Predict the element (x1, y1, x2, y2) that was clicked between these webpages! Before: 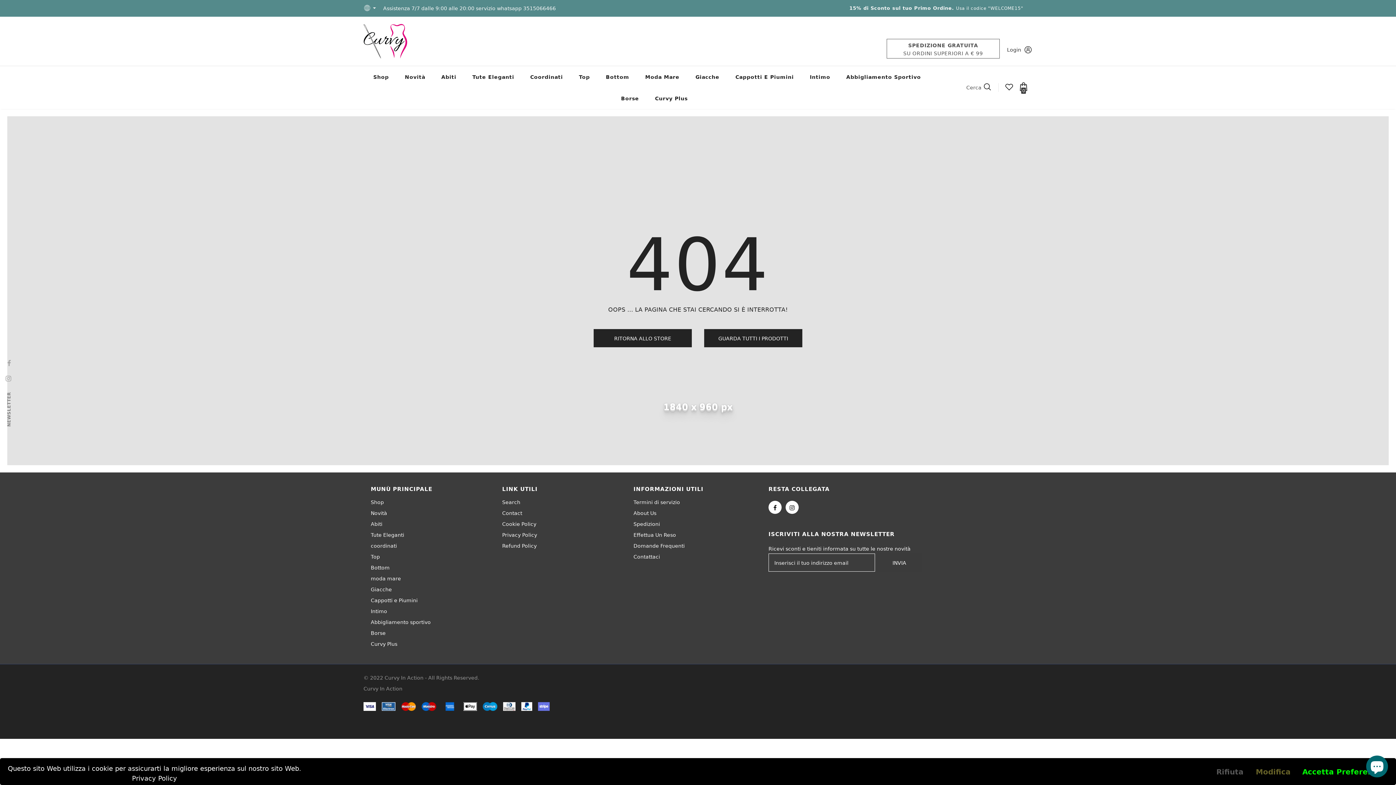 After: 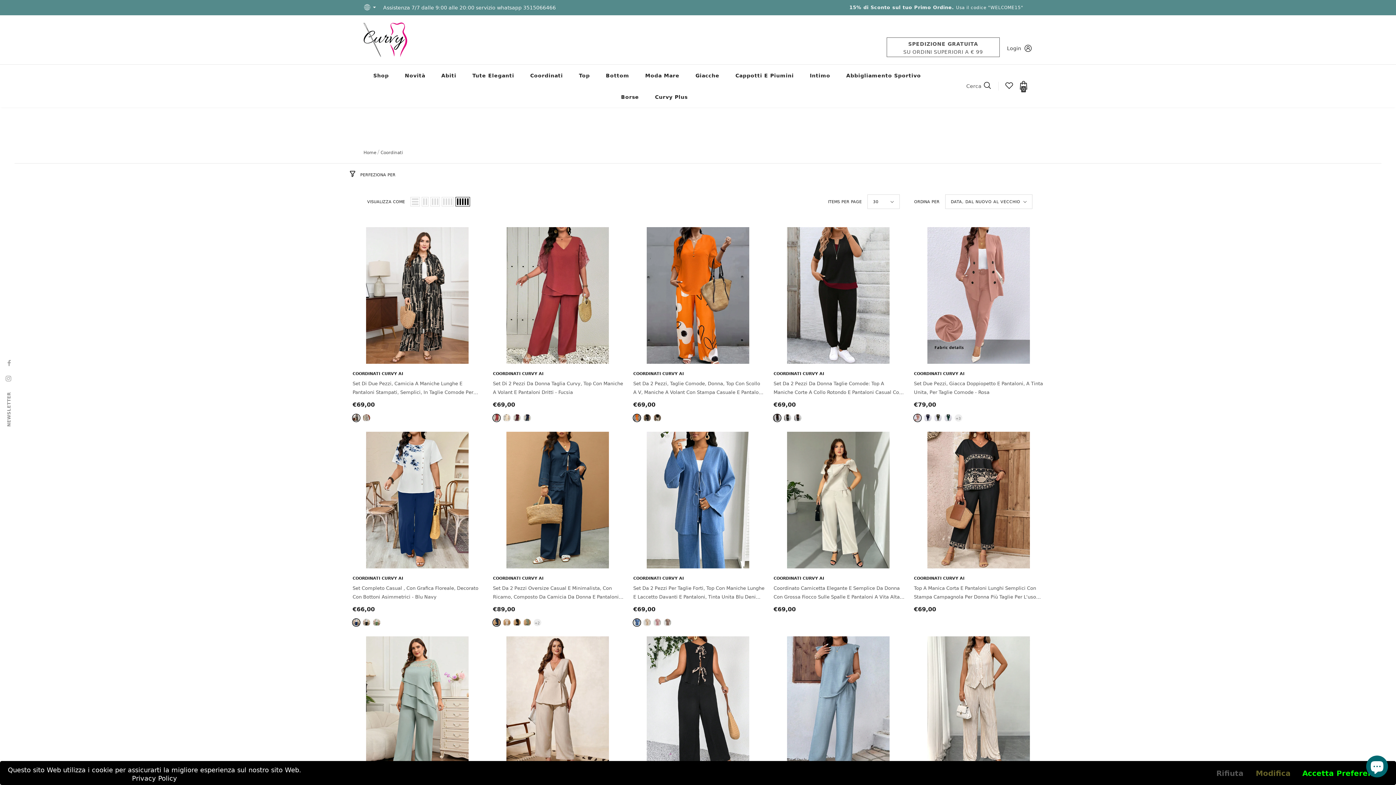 Action: bbox: (370, 540, 397, 551) label: coordinati